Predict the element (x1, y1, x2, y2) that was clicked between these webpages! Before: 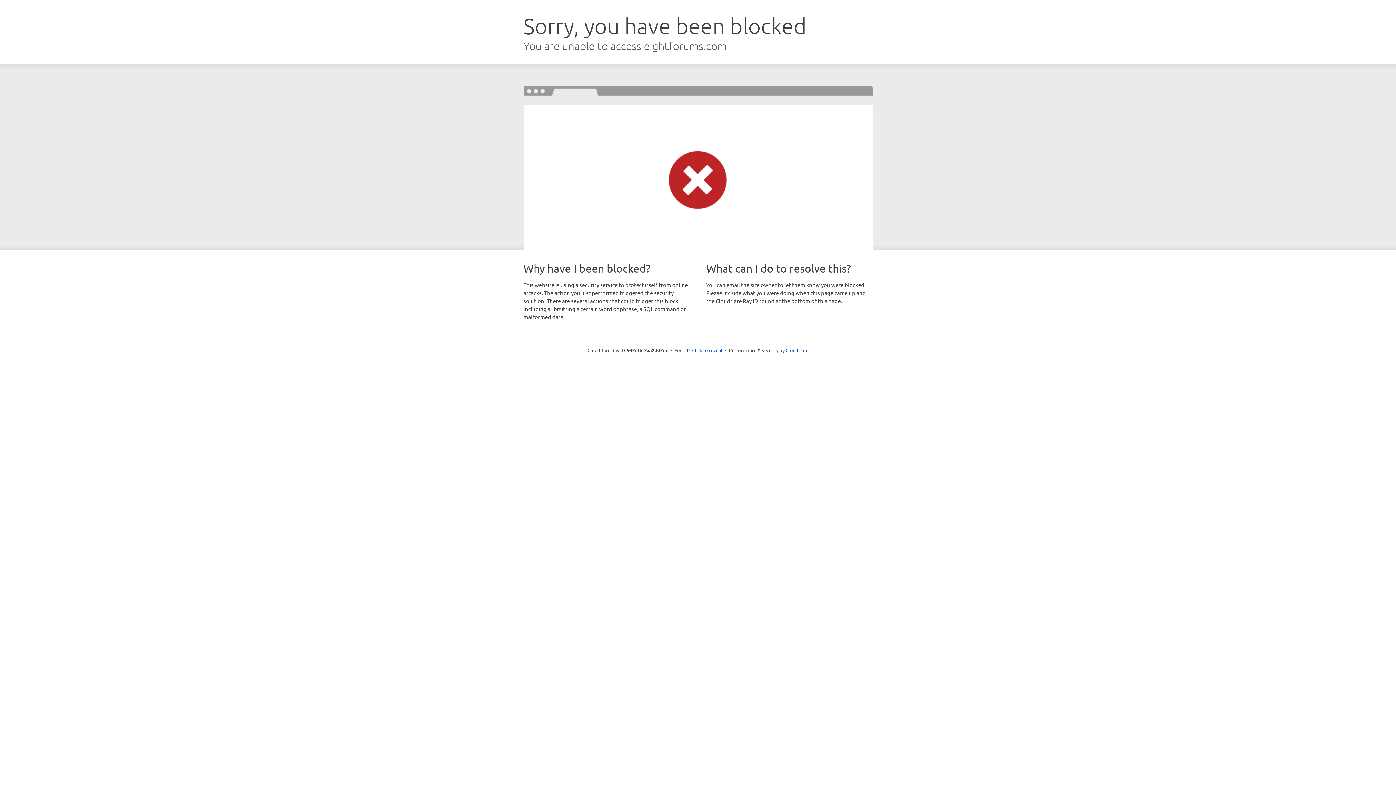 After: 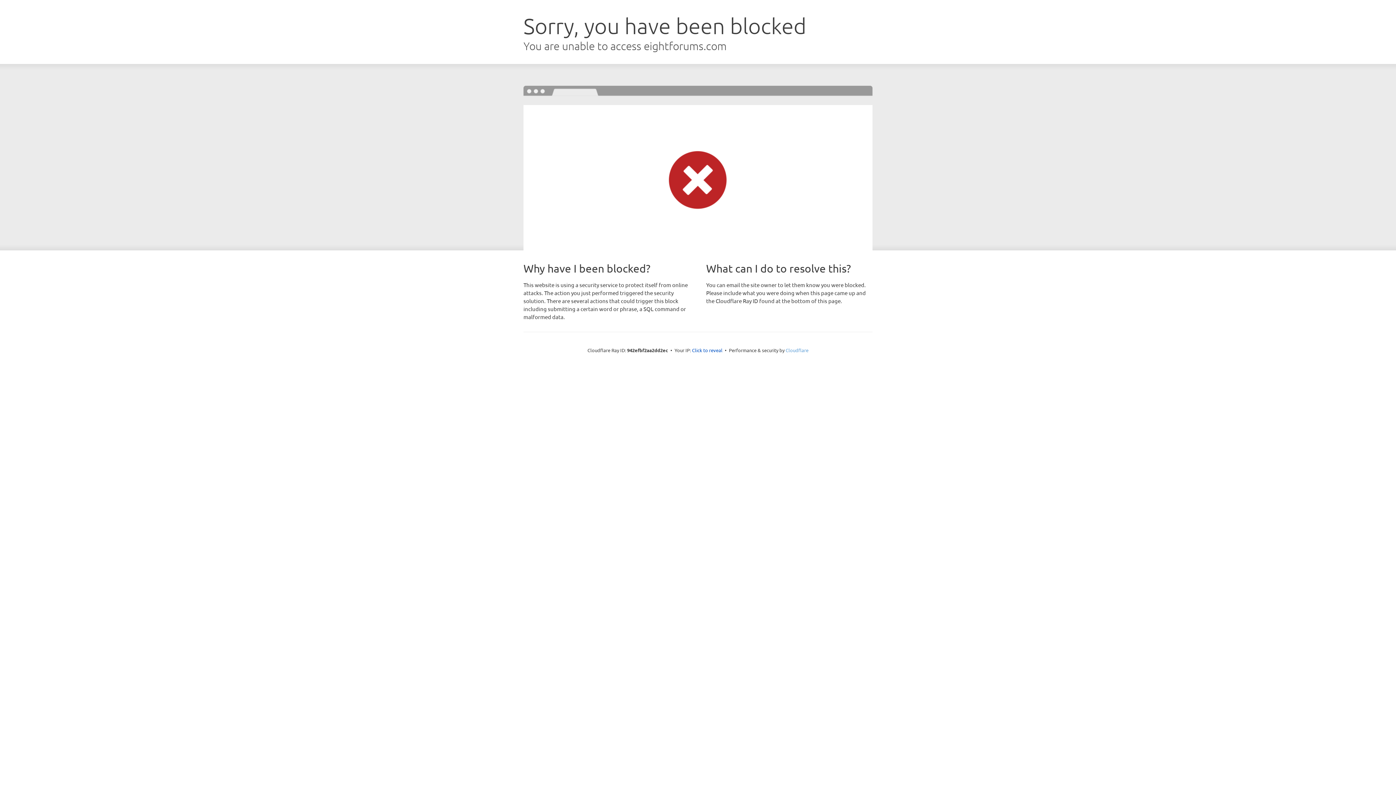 Action: bbox: (785, 347, 808, 353) label: Cloudflare